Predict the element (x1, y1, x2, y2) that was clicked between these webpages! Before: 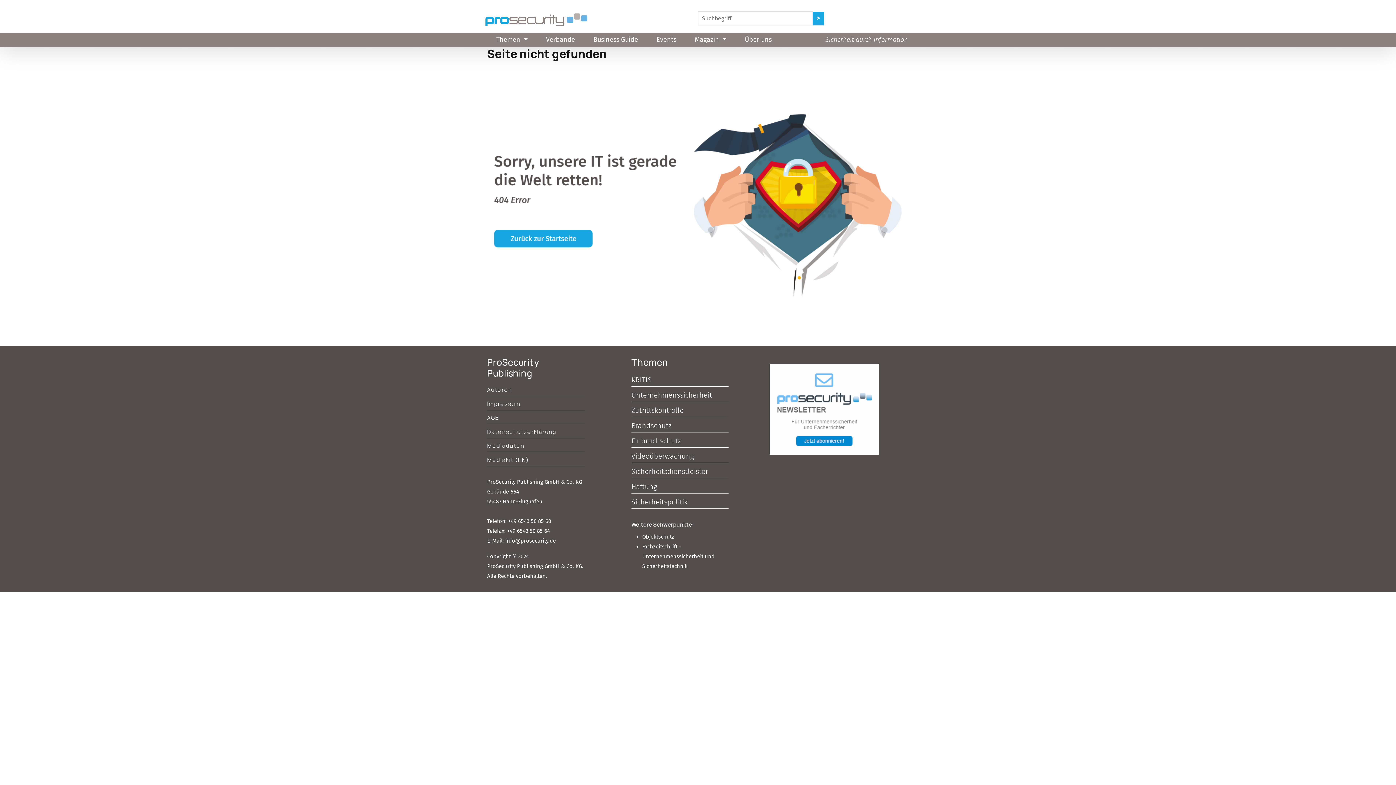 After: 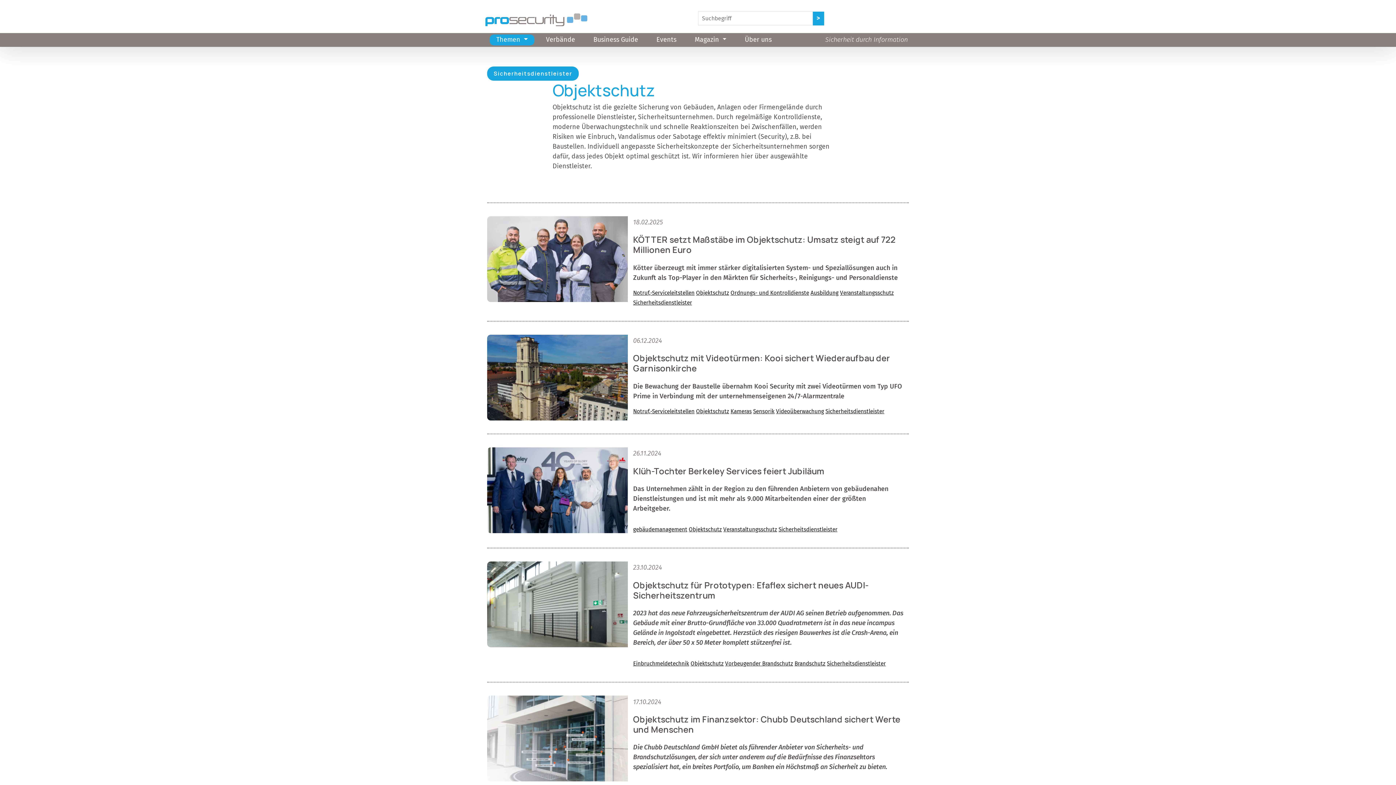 Action: label: Objektschutz bbox: (642, 533, 674, 540)